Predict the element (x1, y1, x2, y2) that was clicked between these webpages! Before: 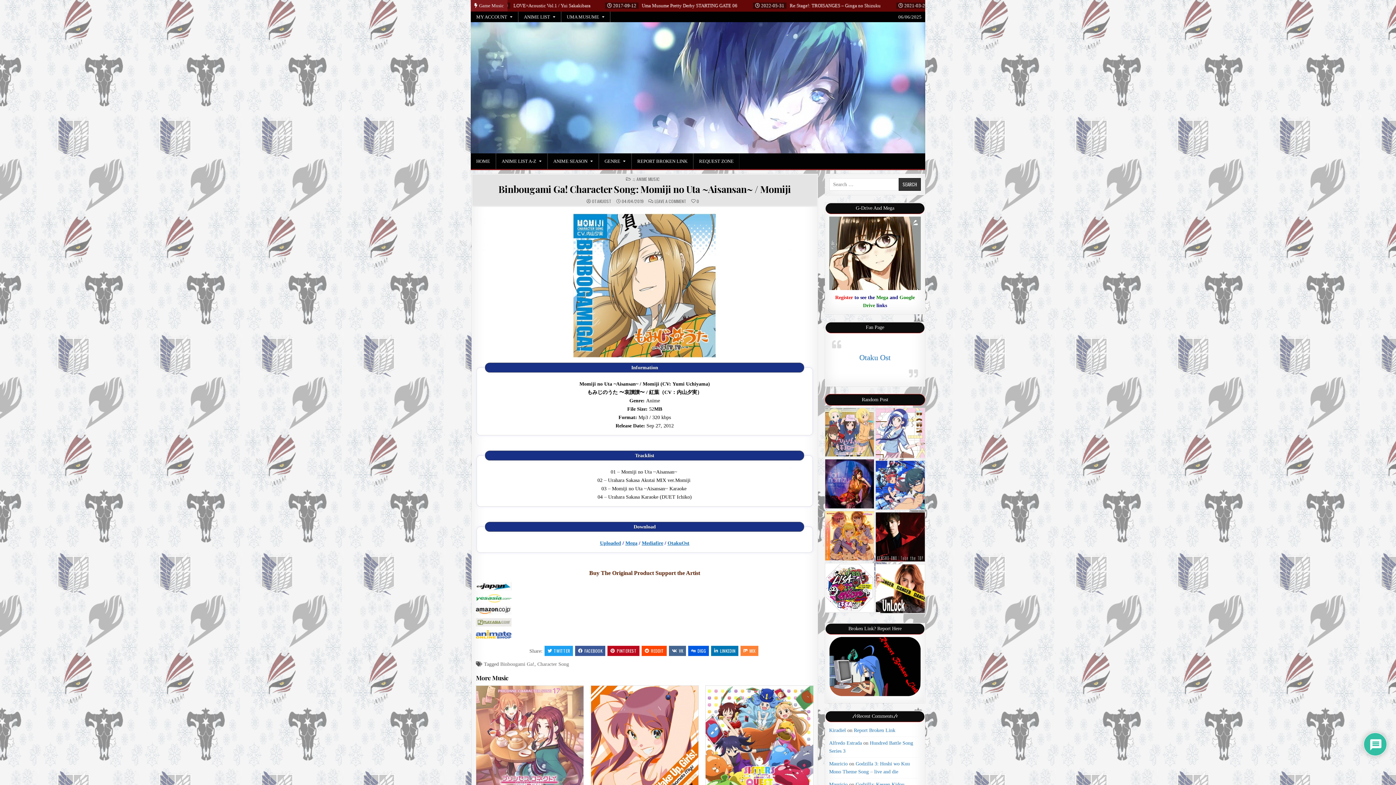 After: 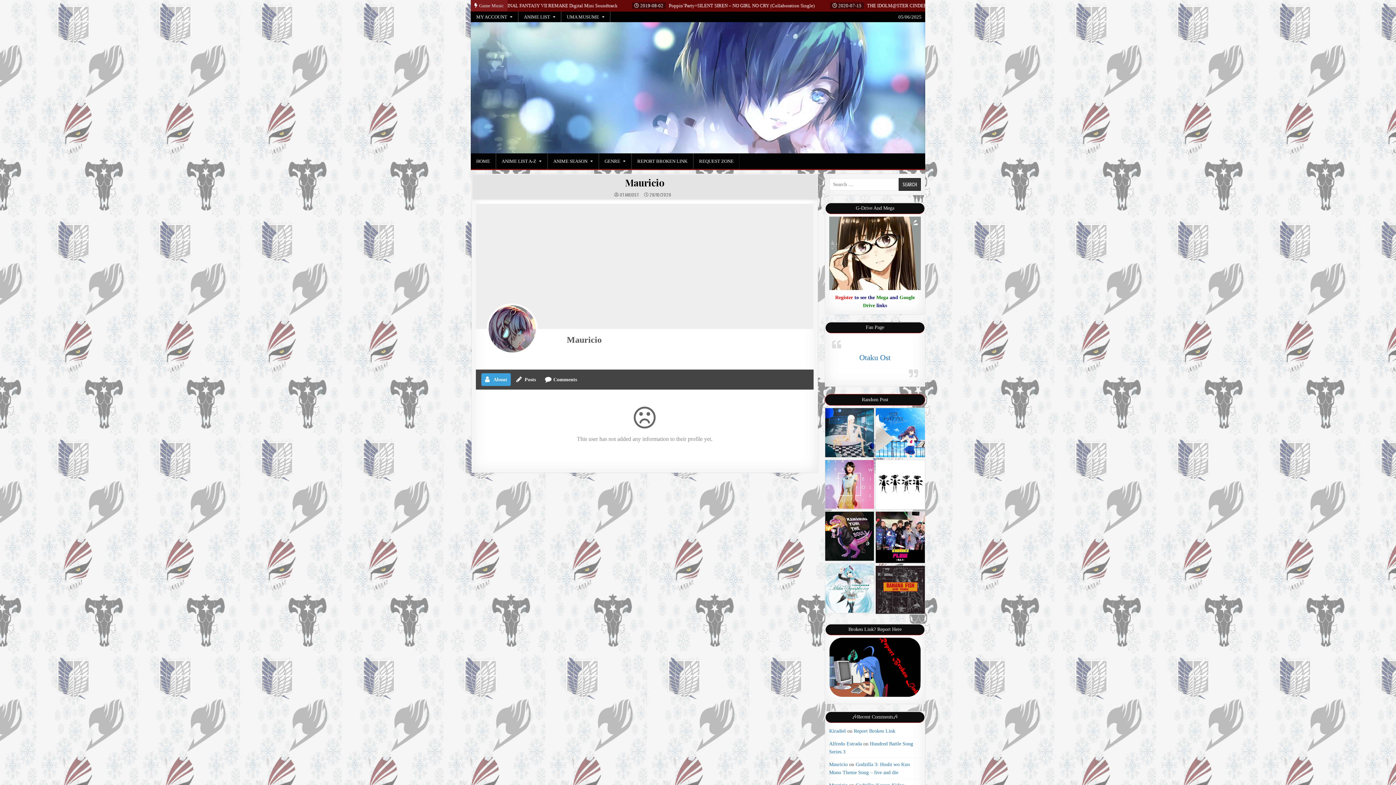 Action: label: Mauricio bbox: (829, 782, 847, 787)